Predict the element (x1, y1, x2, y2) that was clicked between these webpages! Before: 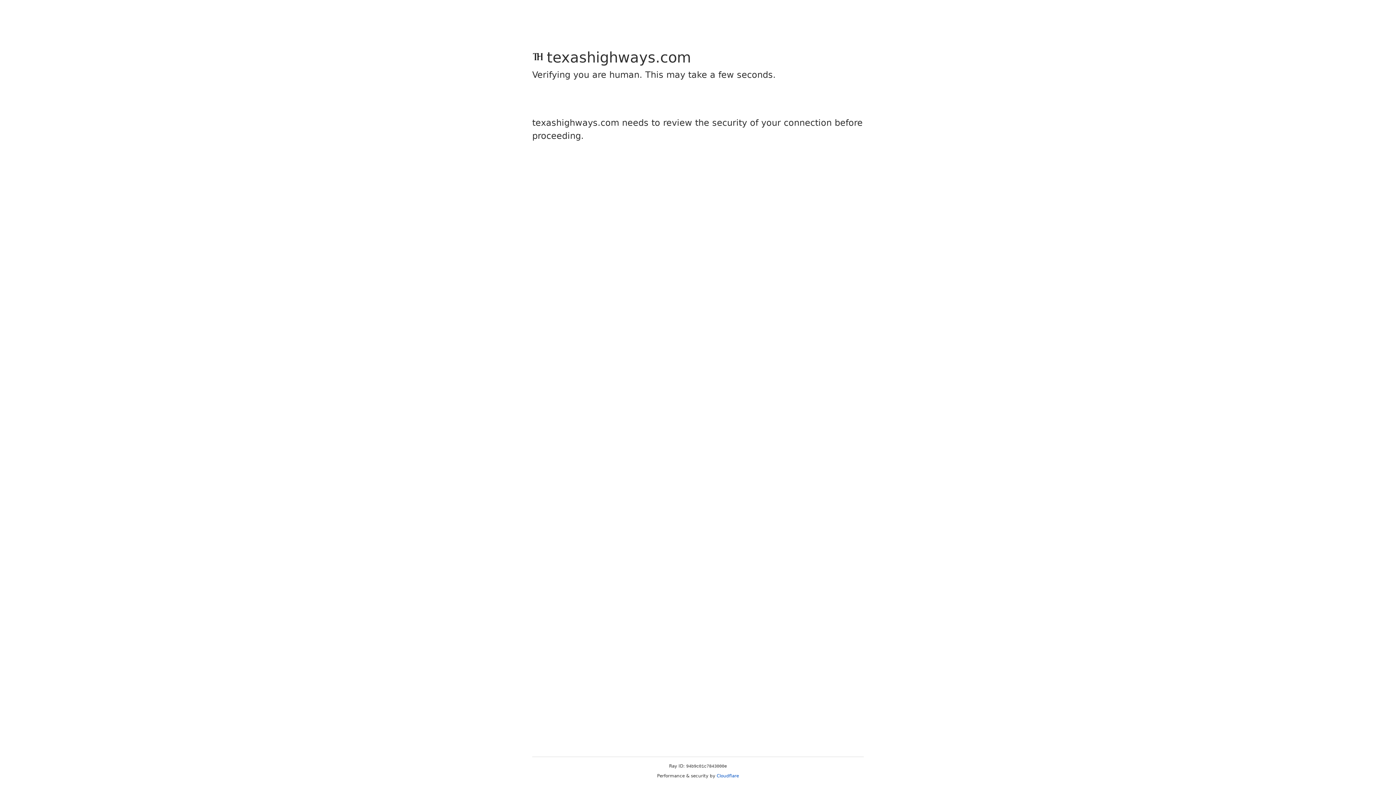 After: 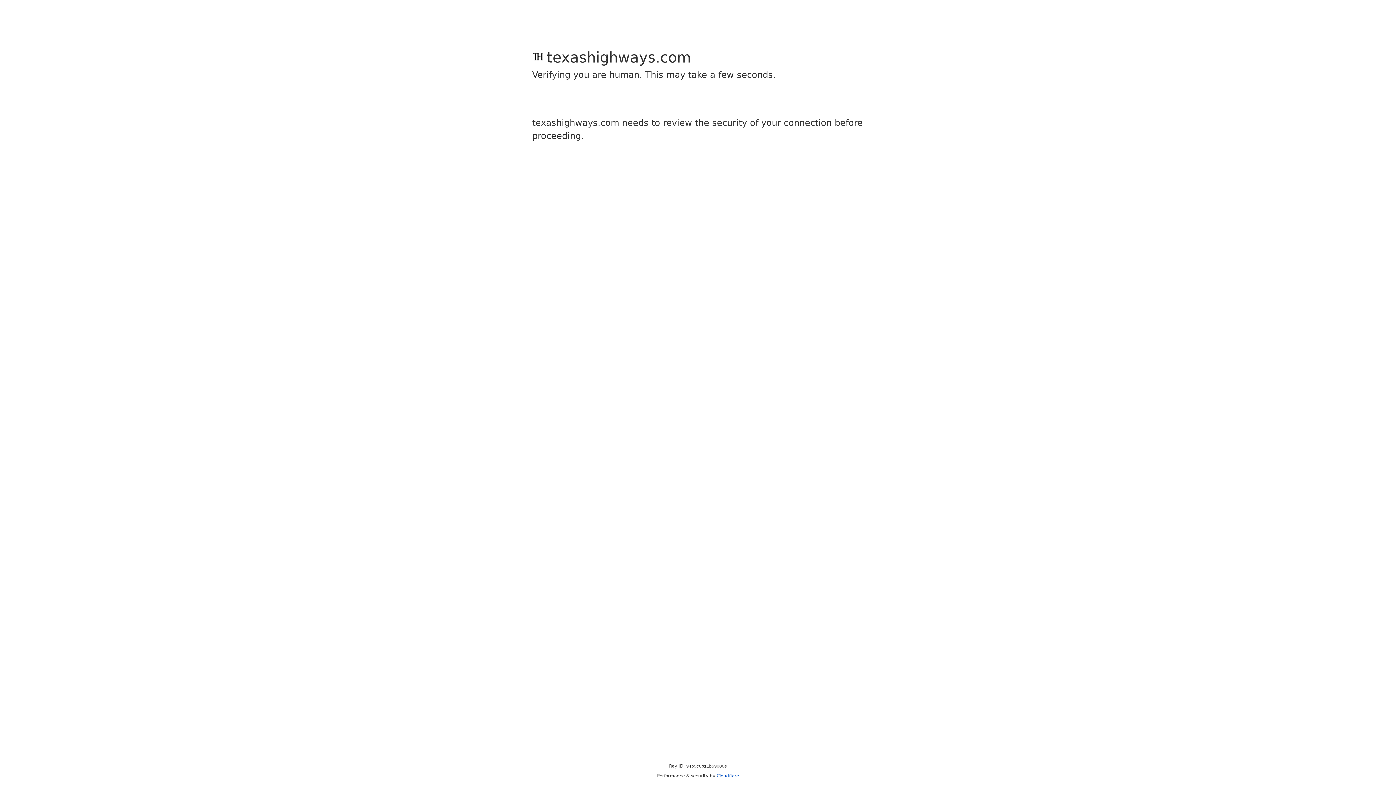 Action: bbox: (716, 773, 739, 778) label: Cloudflare